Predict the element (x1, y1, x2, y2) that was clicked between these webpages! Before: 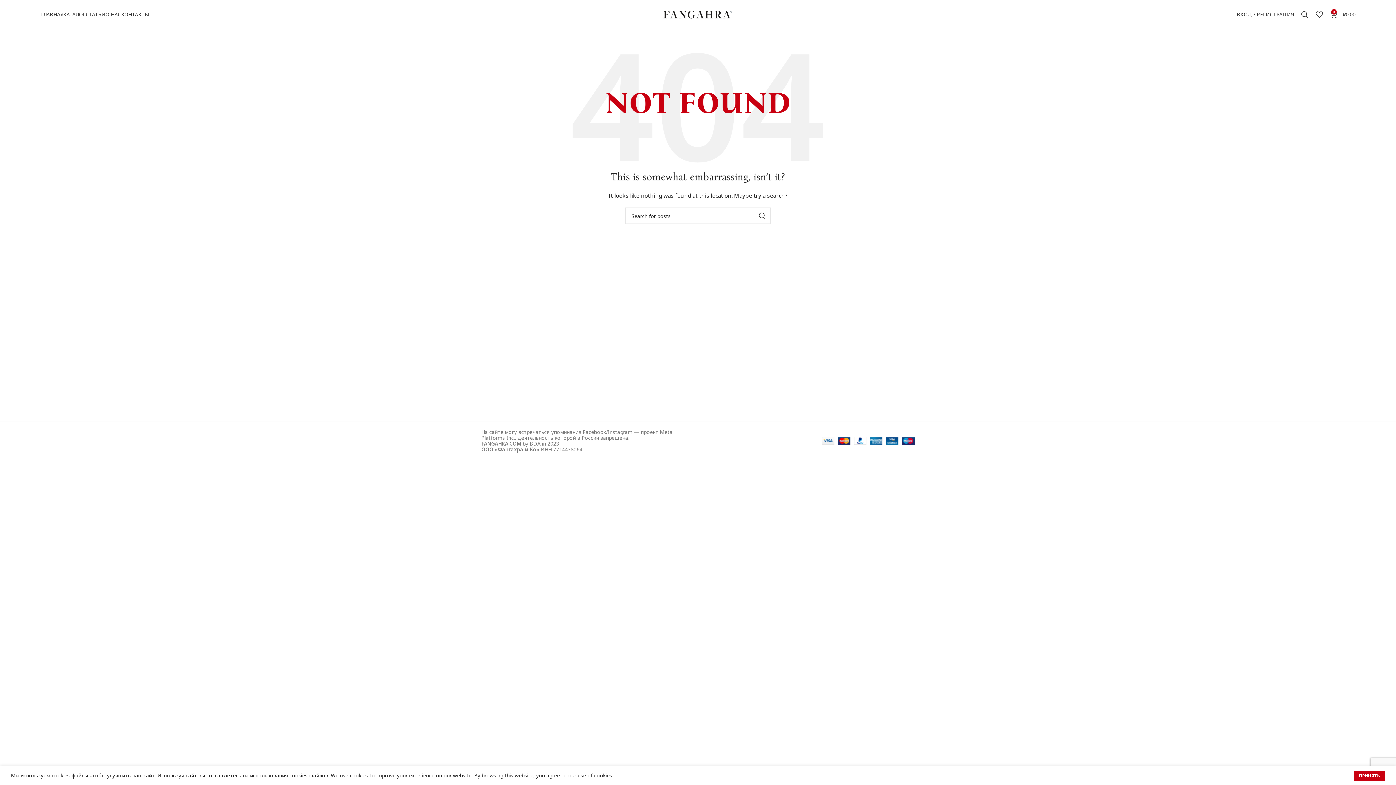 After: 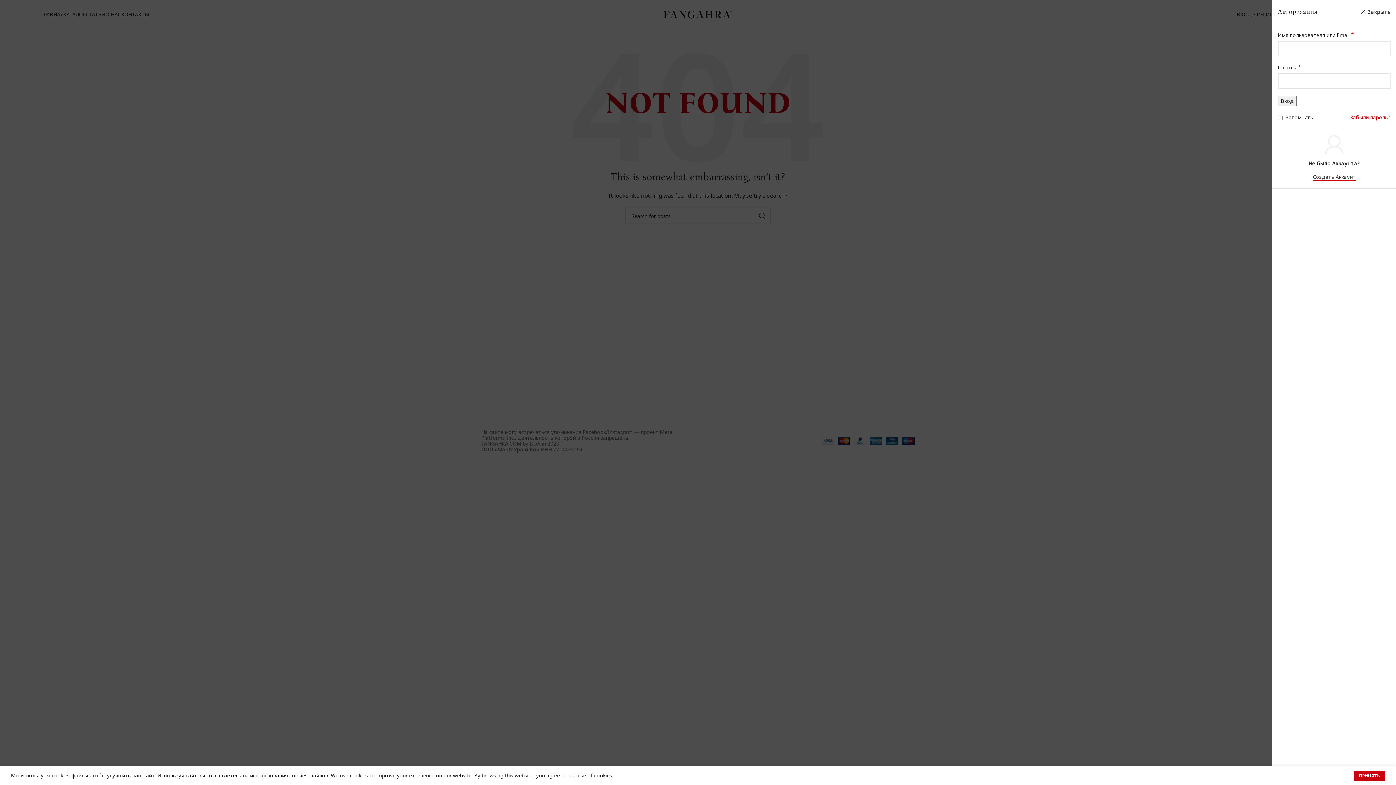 Action: label: ВХОД / РЕГИСТРАЦИЯ bbox: (1233, 7, 1297, 21)